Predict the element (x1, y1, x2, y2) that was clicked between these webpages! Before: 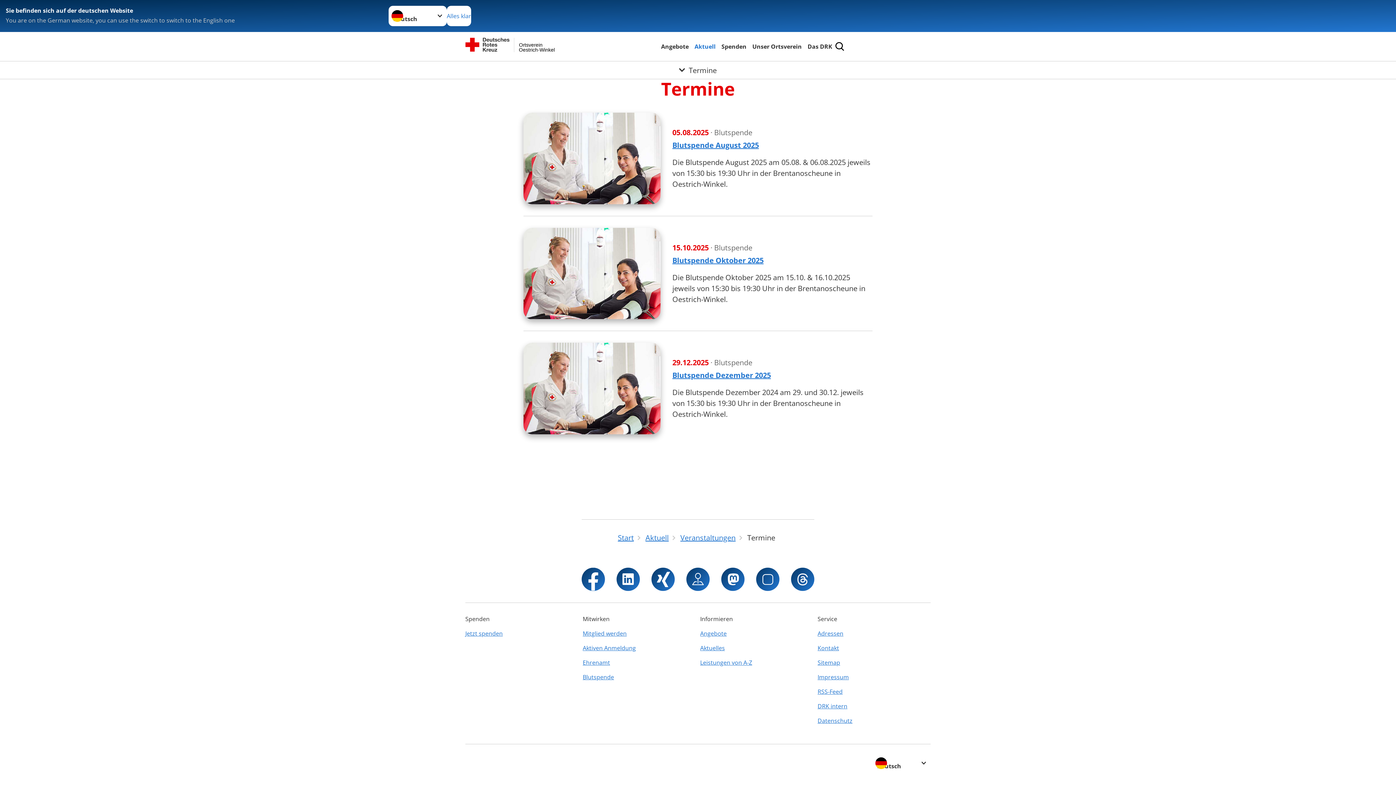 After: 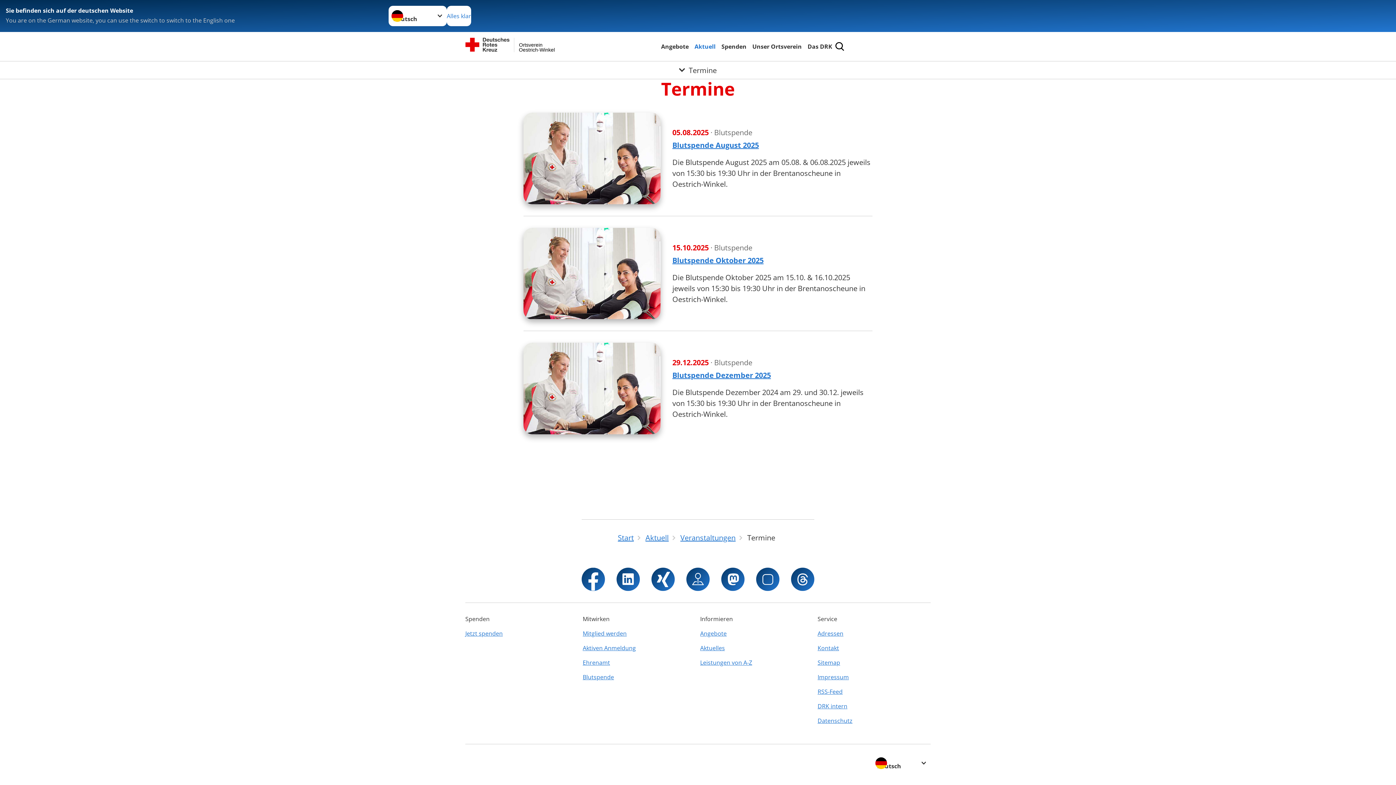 Action: bbox: (756, 568, 779, 591)